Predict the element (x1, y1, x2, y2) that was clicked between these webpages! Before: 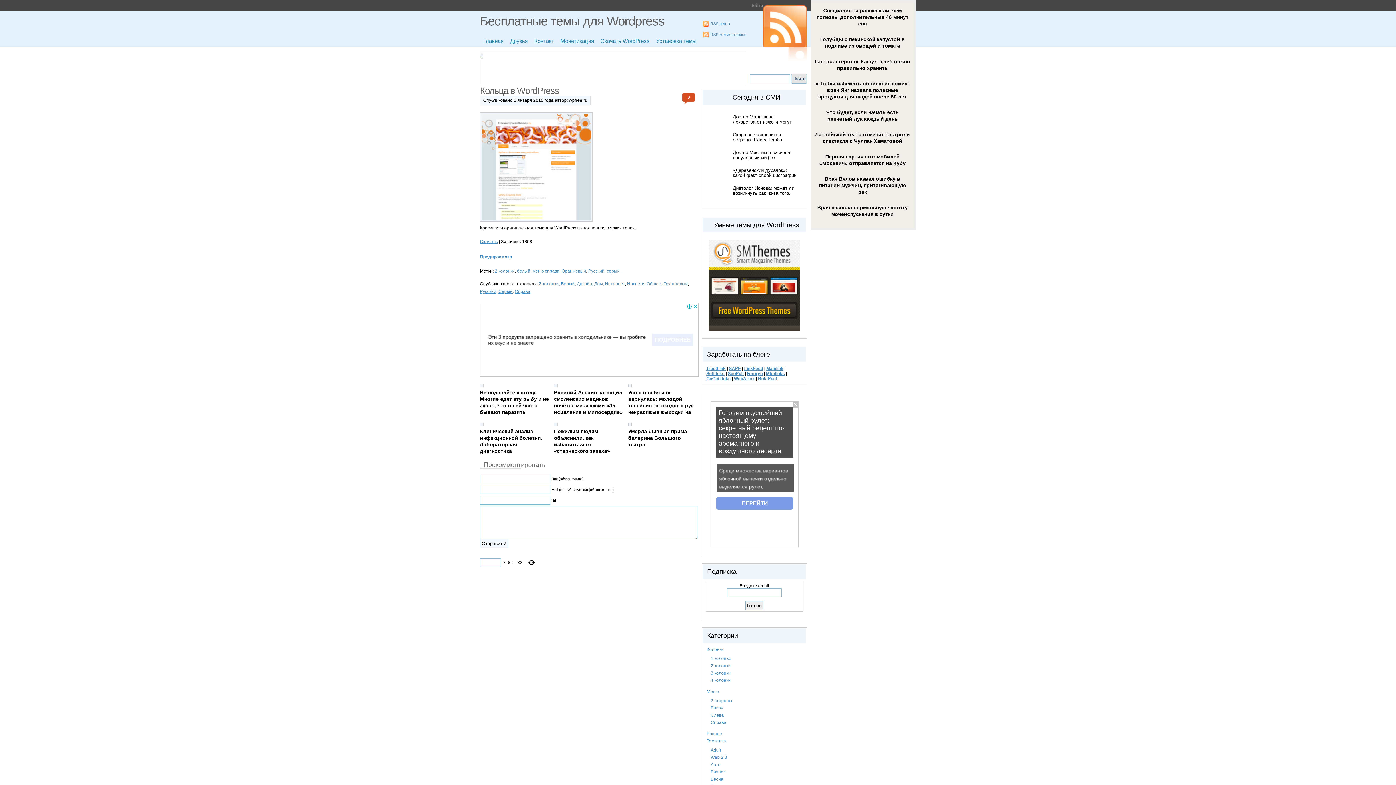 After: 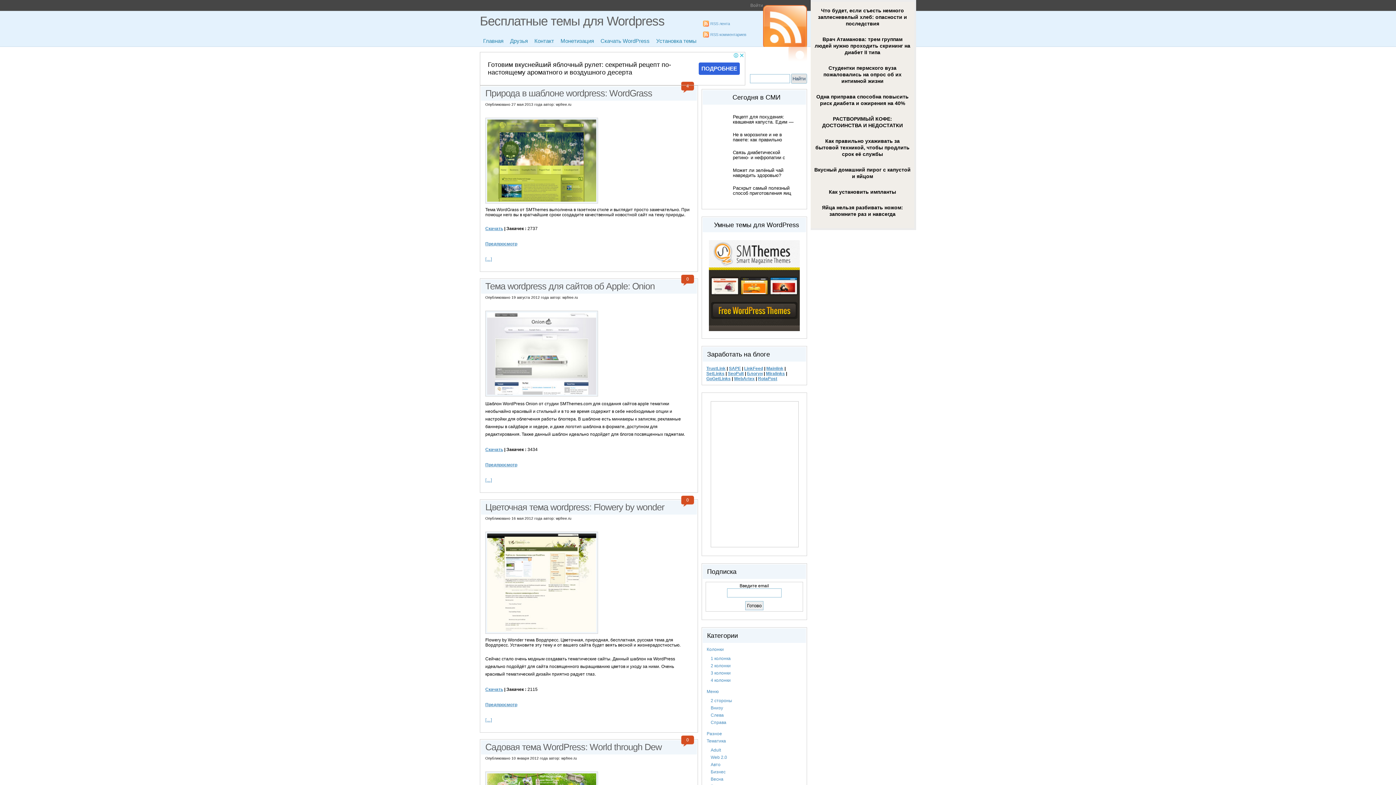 Action: bbox: (710, 777, 798, 782) label: Весна